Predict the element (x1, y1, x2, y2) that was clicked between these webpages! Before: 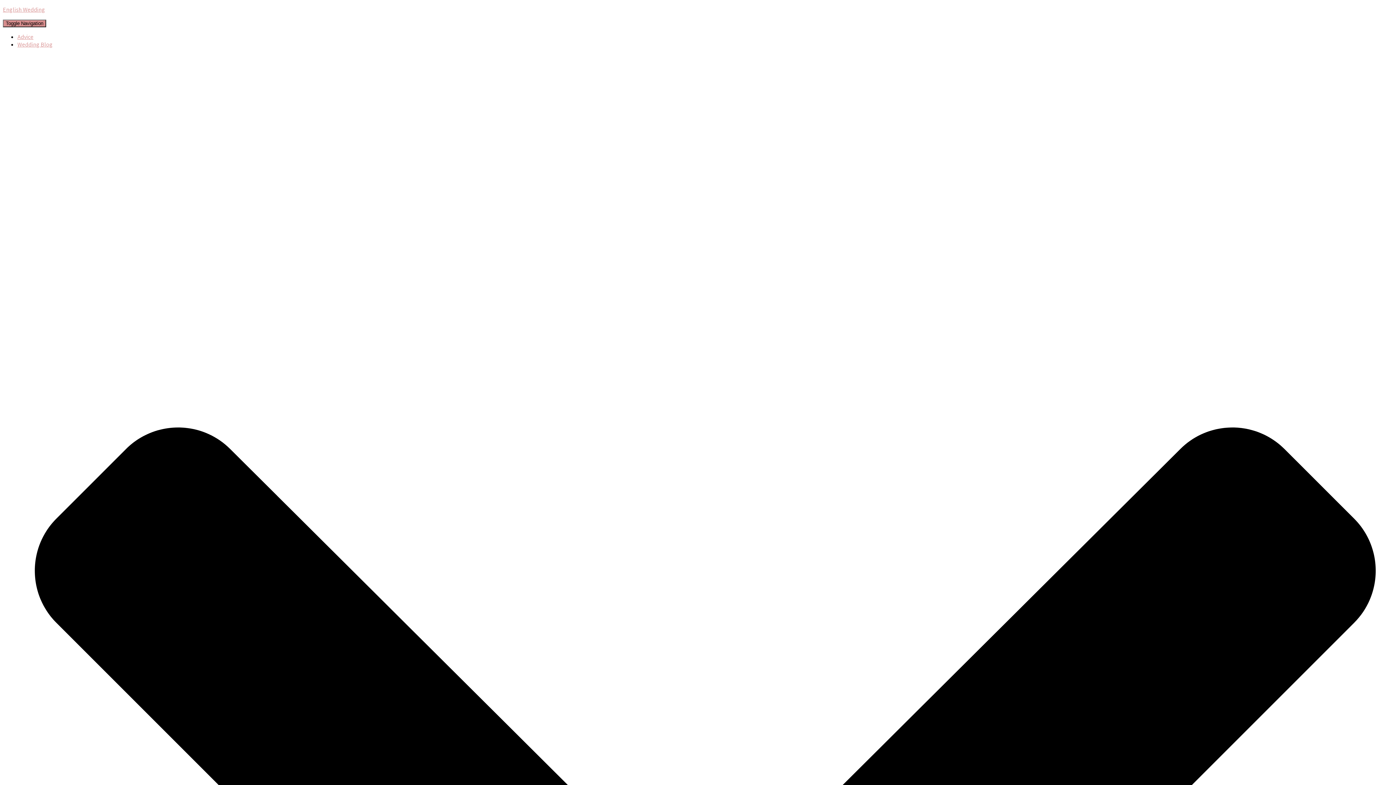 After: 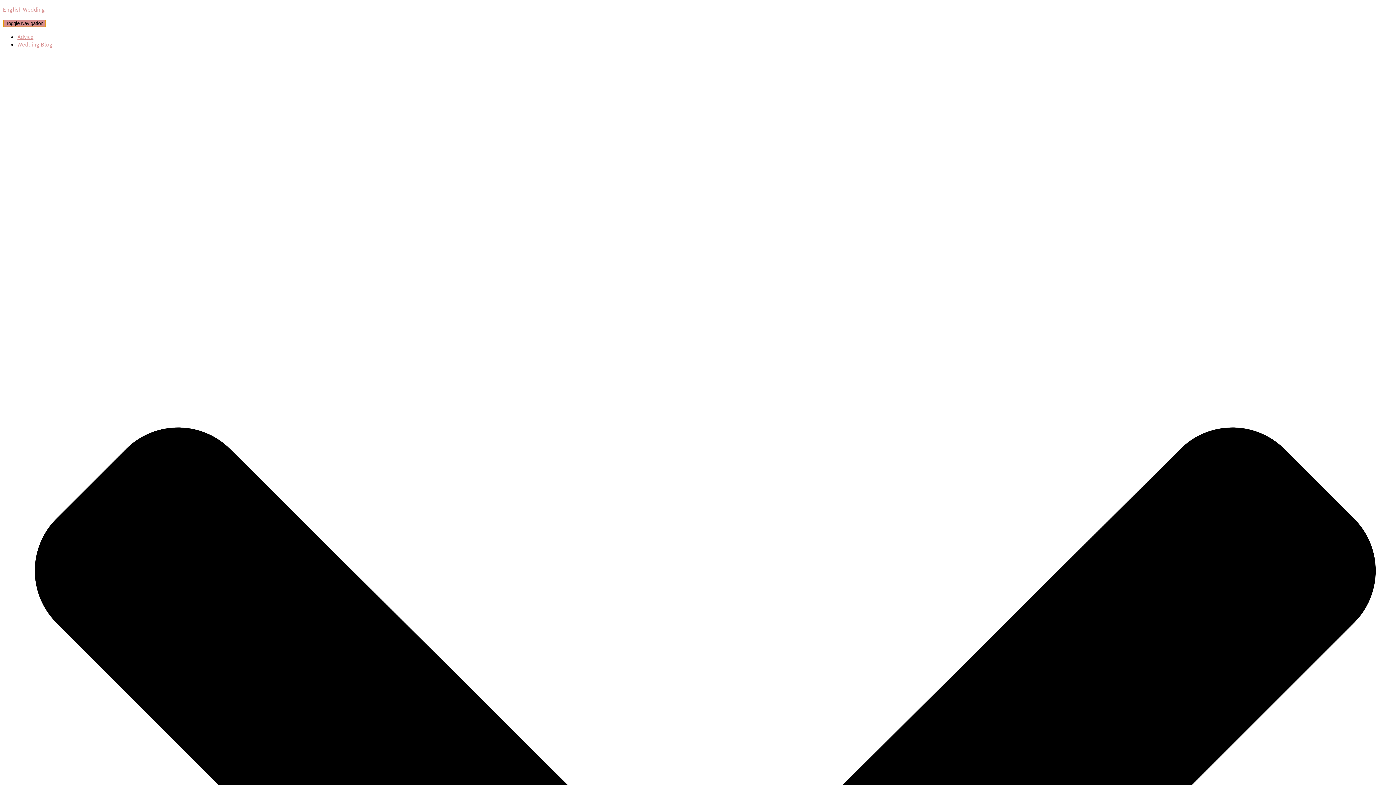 Action: label: Toggle Navigation bbox: (2, 19, 46, 27)